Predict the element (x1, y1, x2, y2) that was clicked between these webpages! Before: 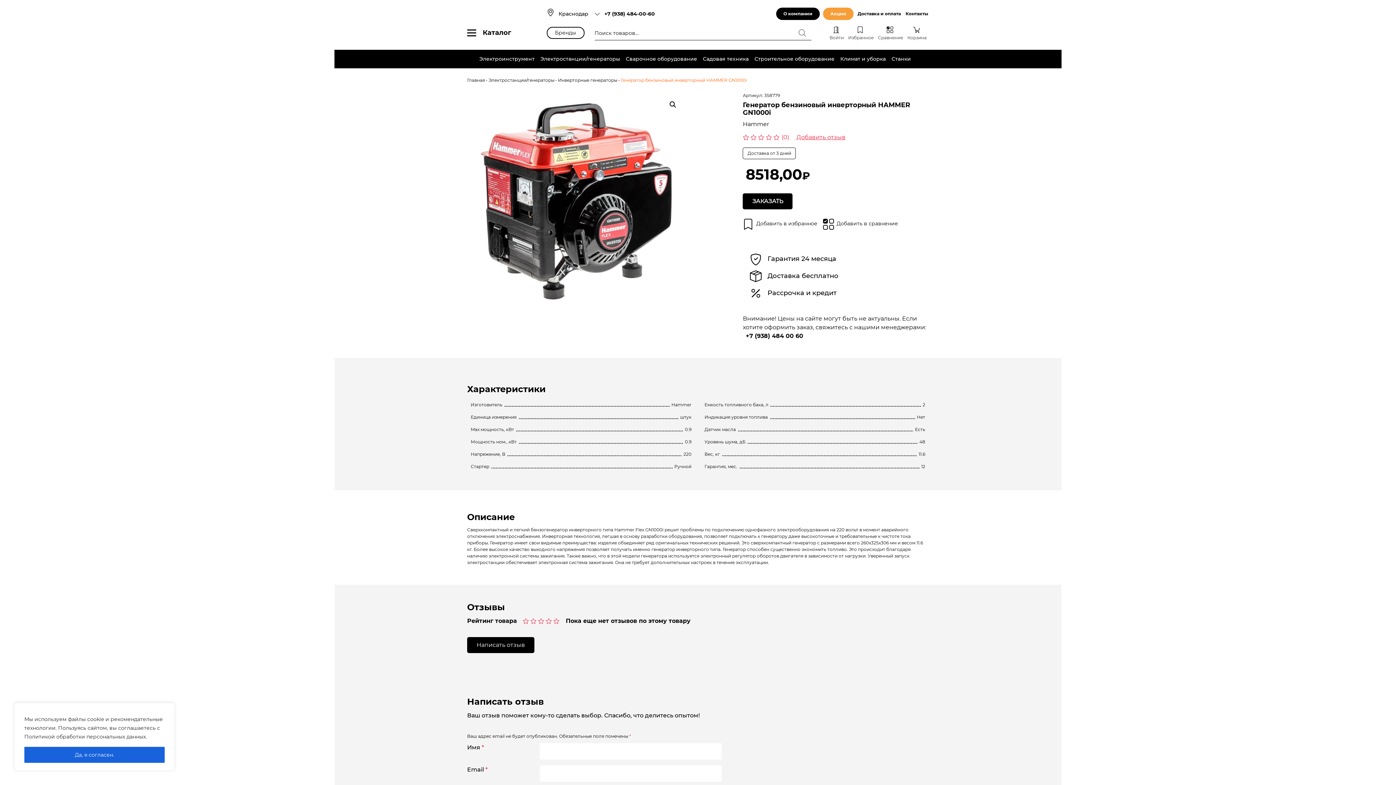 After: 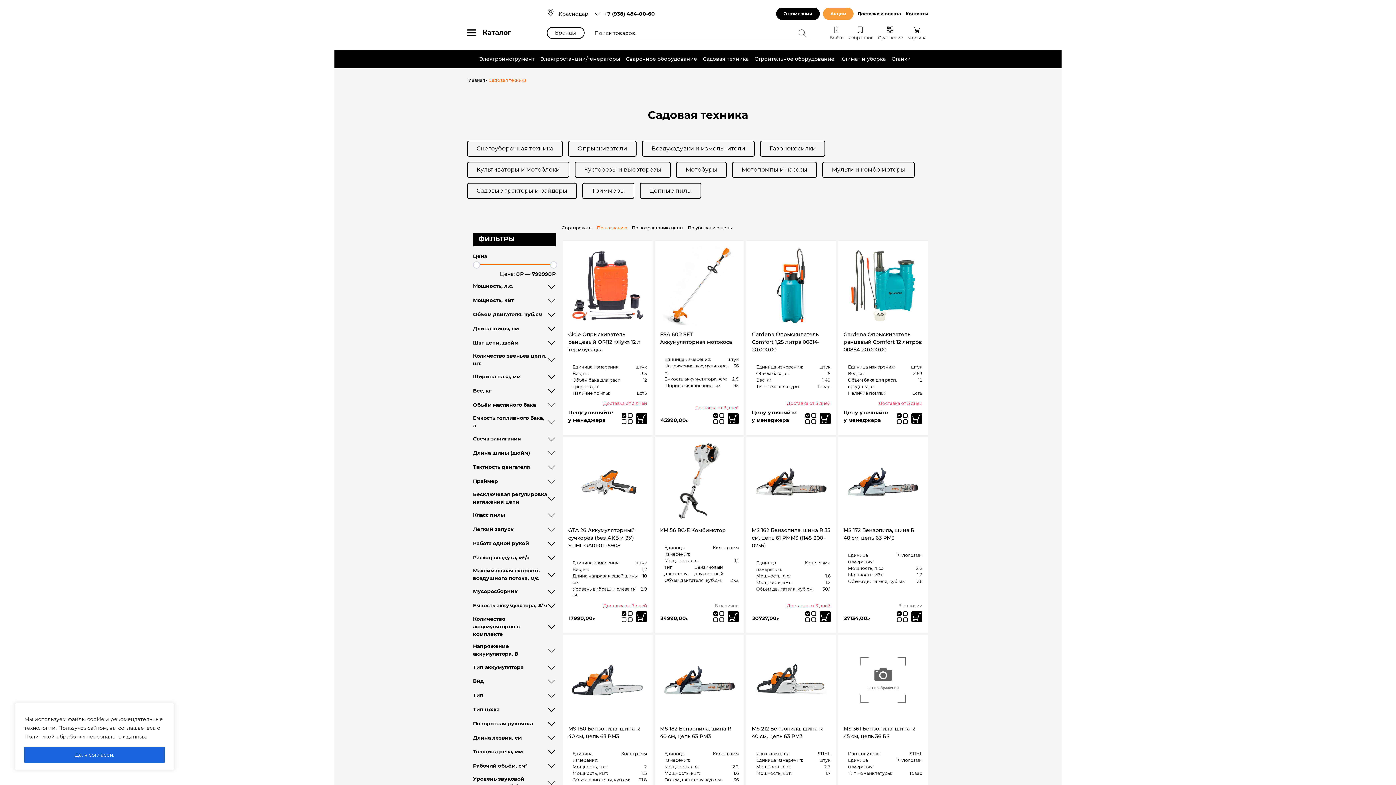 Action: bbox: (703, 52, 748, 65) label: Садовая техника